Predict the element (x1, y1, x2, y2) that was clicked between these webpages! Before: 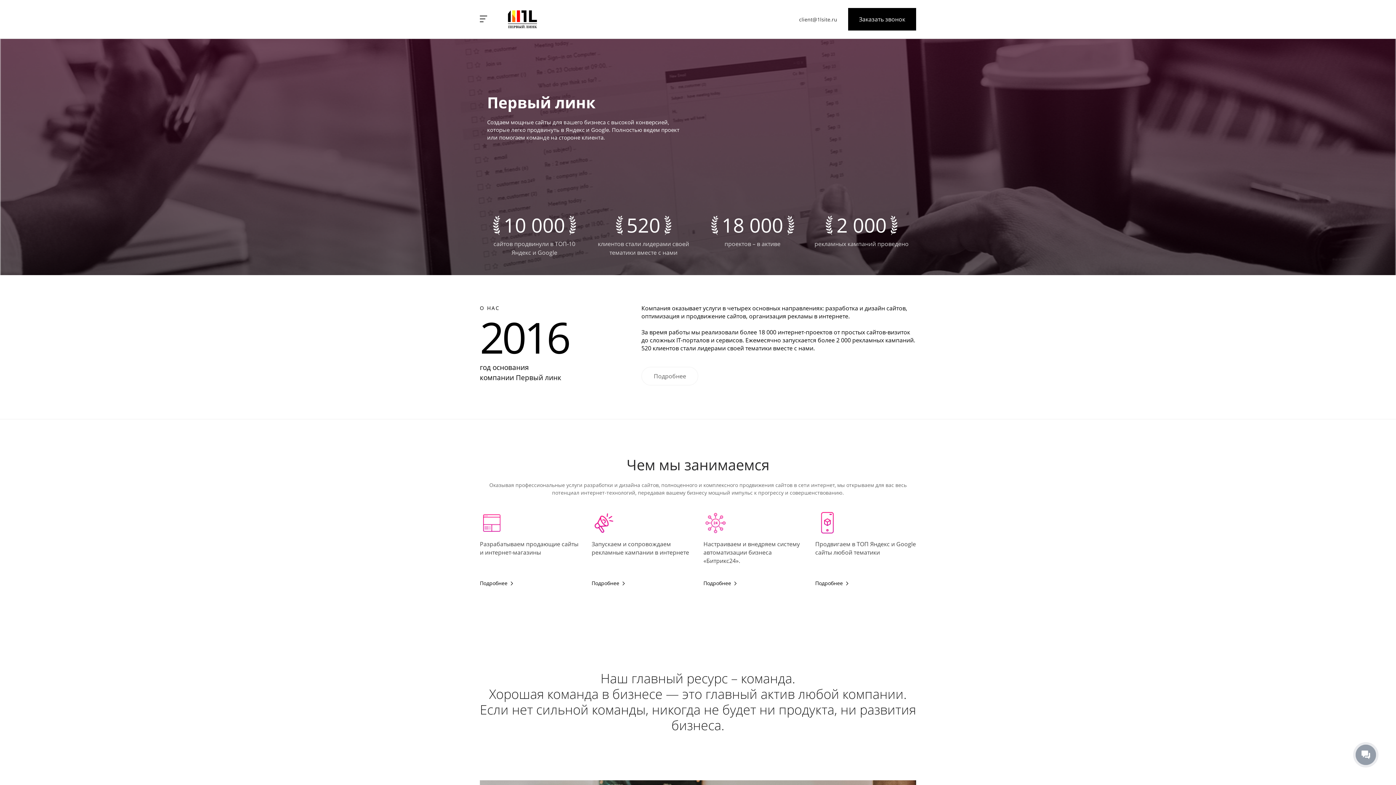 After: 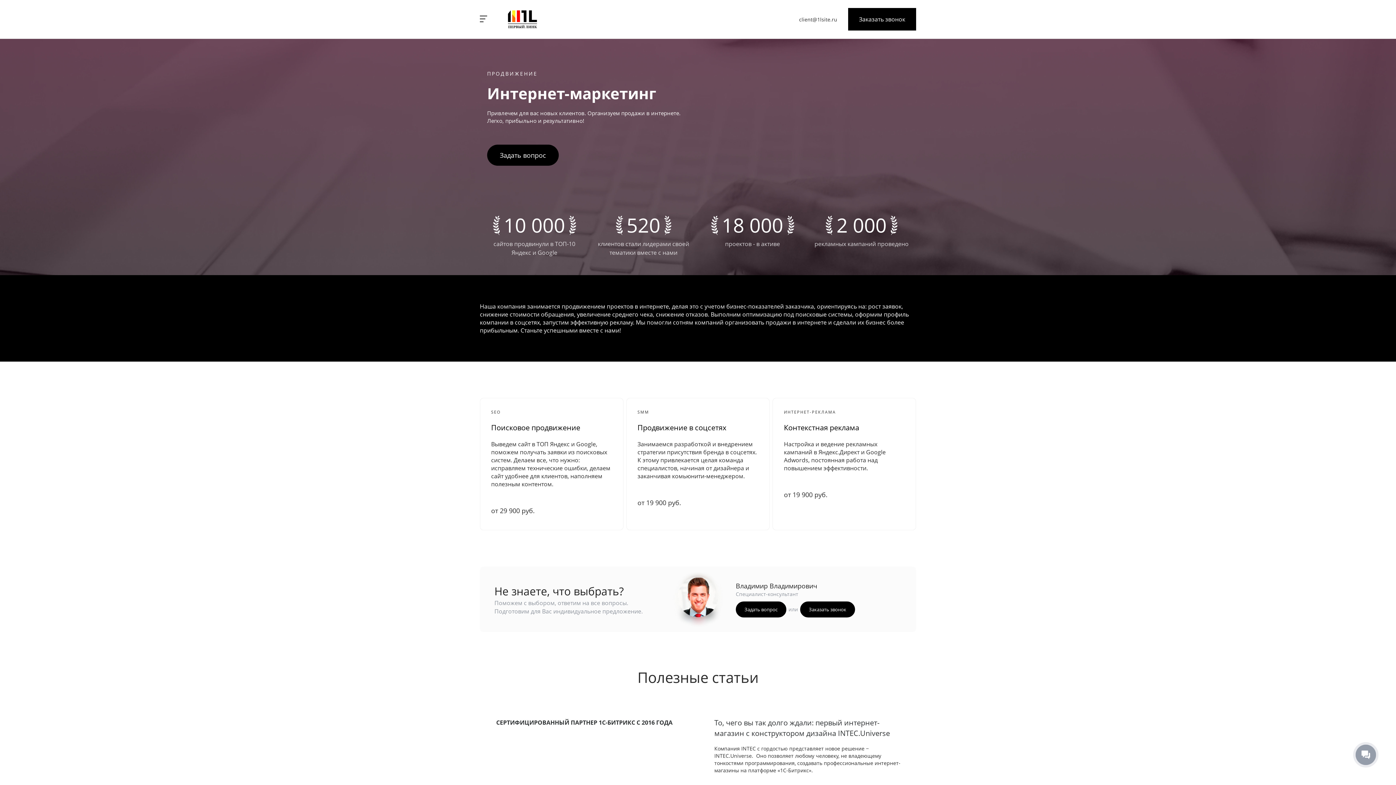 Action: bbox: (591, 511, 615, 534)